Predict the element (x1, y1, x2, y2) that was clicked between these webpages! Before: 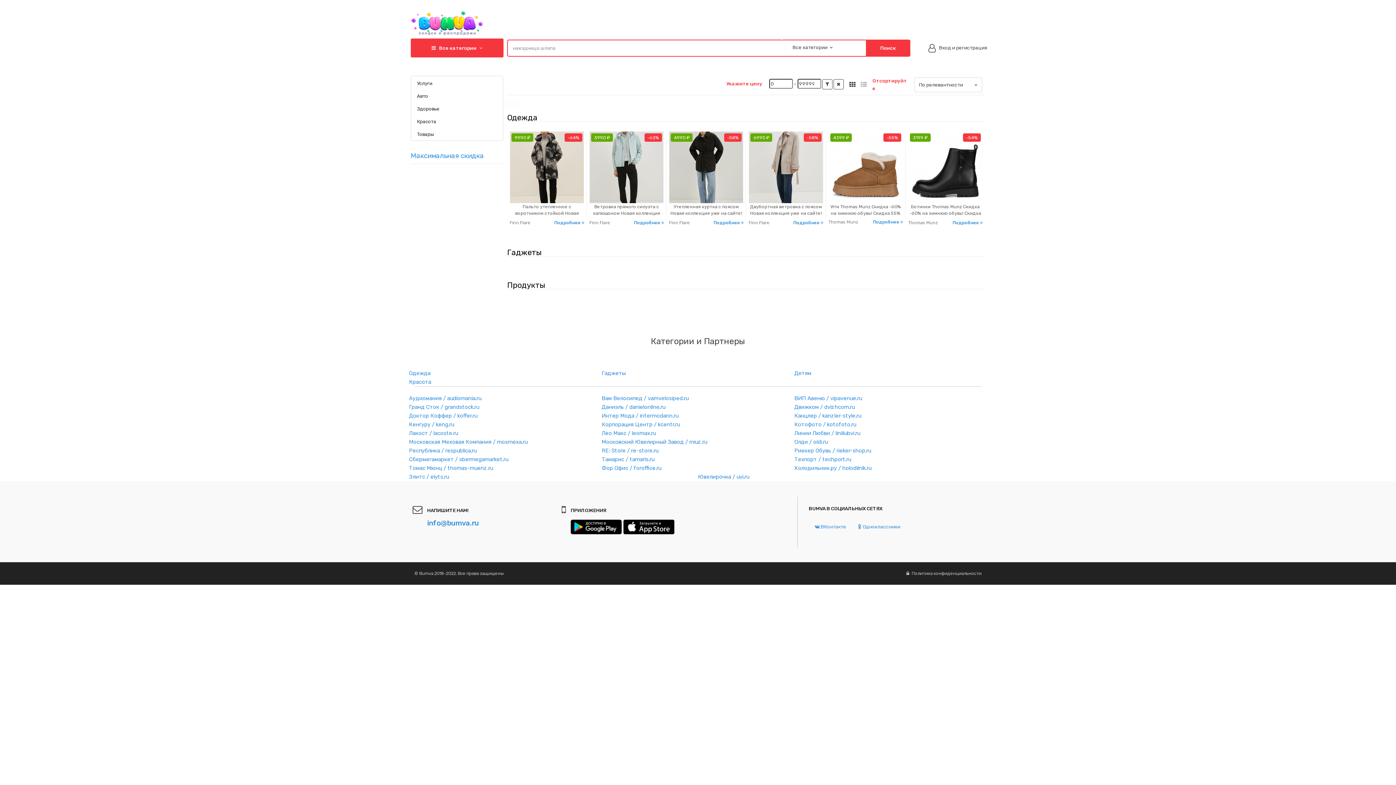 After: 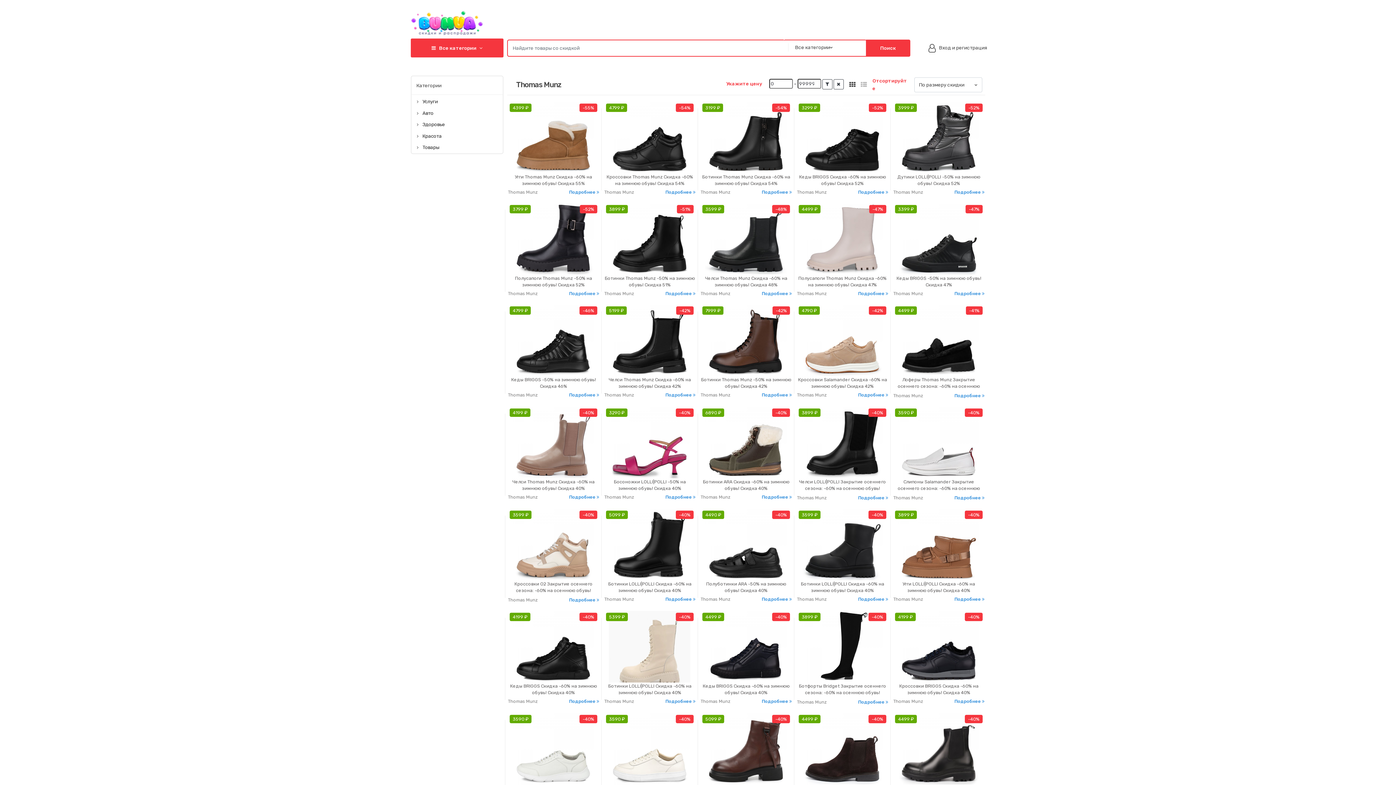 Action: label: Thomas Munz bbox: (828, 218, 873, 225)